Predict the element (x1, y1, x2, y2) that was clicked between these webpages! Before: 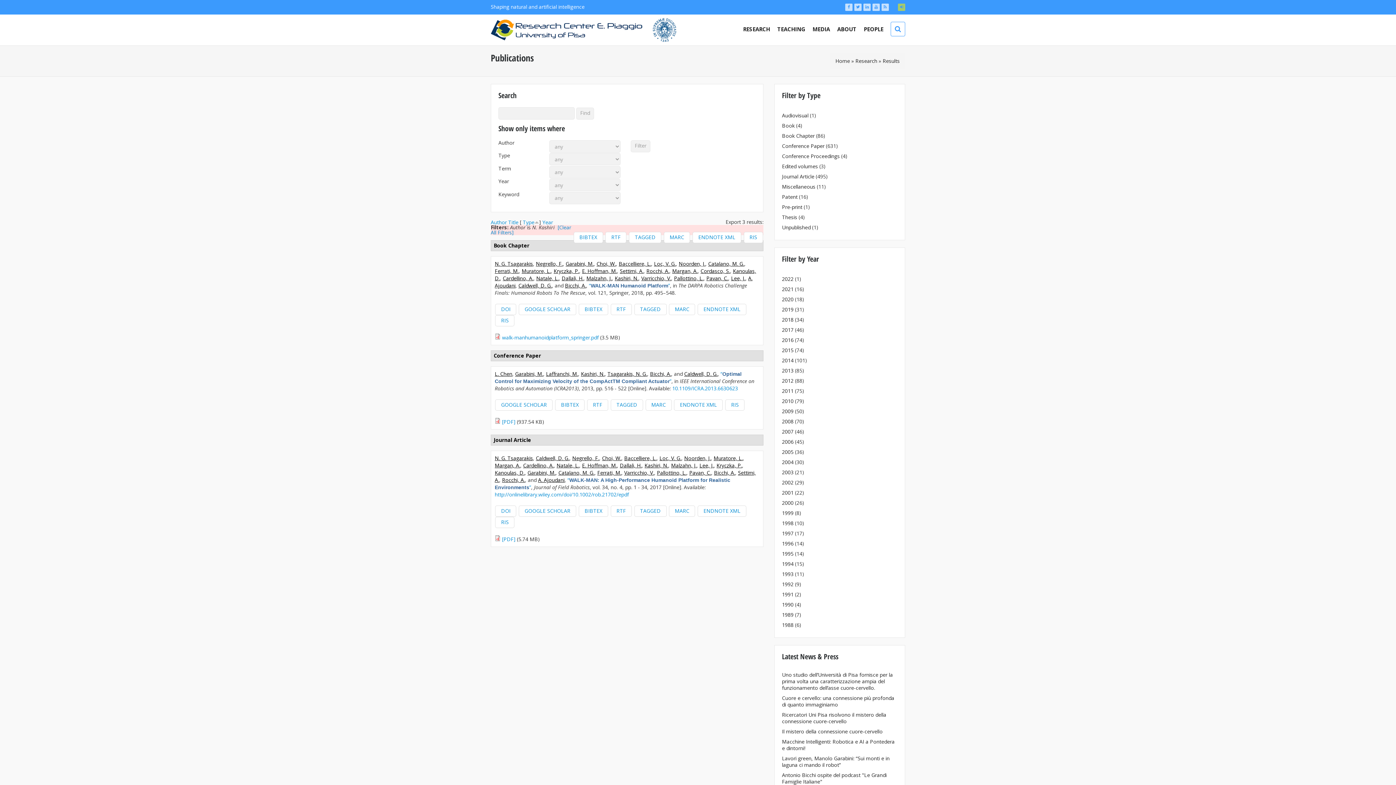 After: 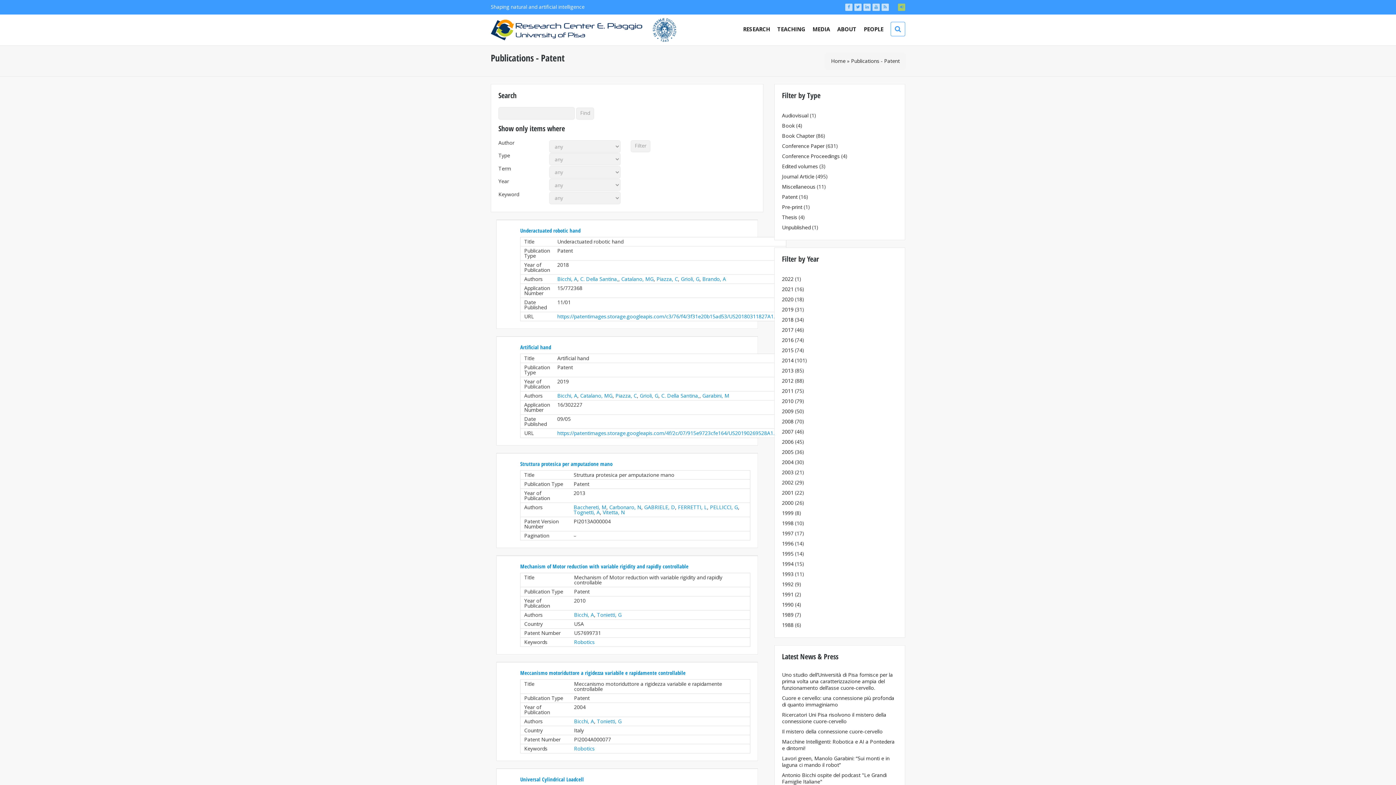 Action: label: Patent bbox: (782, 193, 797, 200)